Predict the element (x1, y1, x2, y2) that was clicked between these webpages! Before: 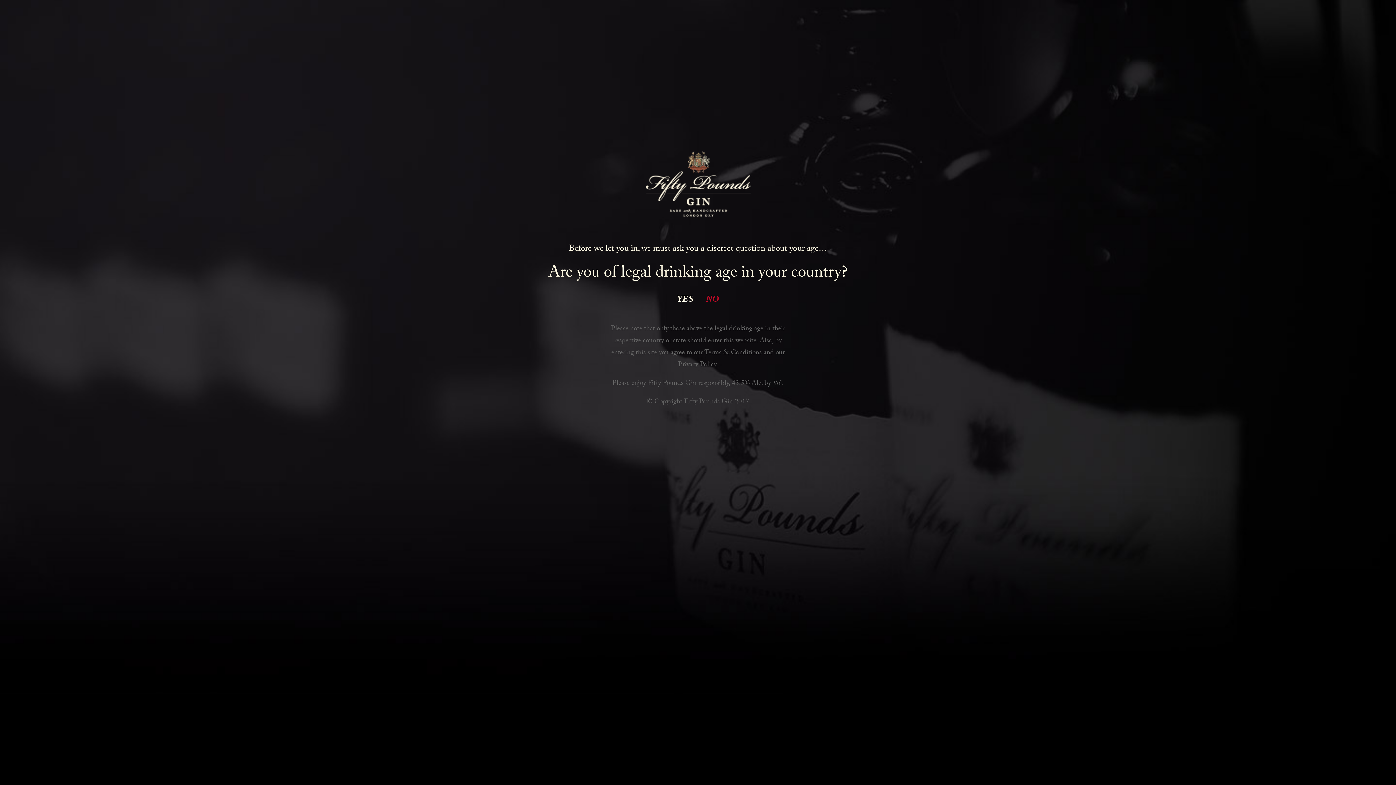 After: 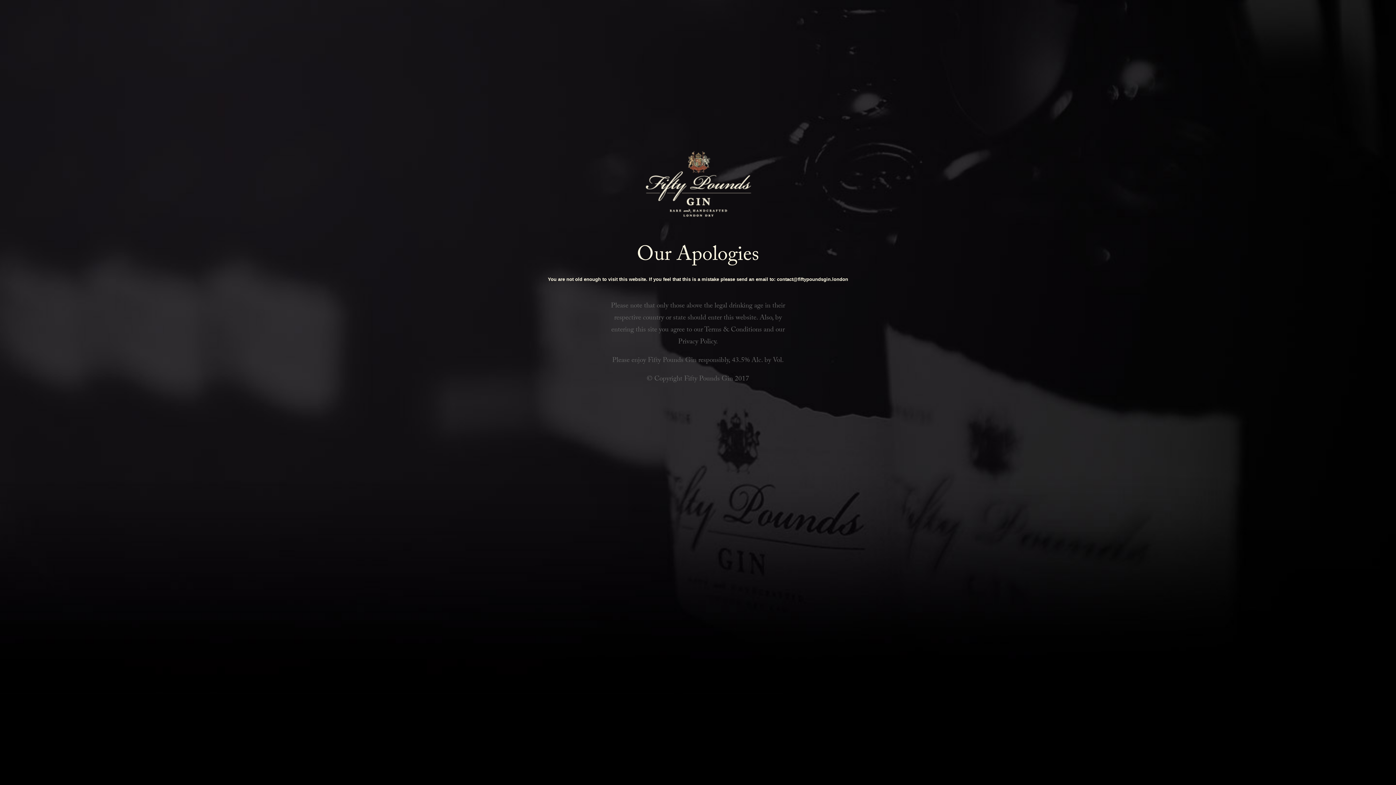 Action: label: NO bbox: (700, 288, 724, 309)